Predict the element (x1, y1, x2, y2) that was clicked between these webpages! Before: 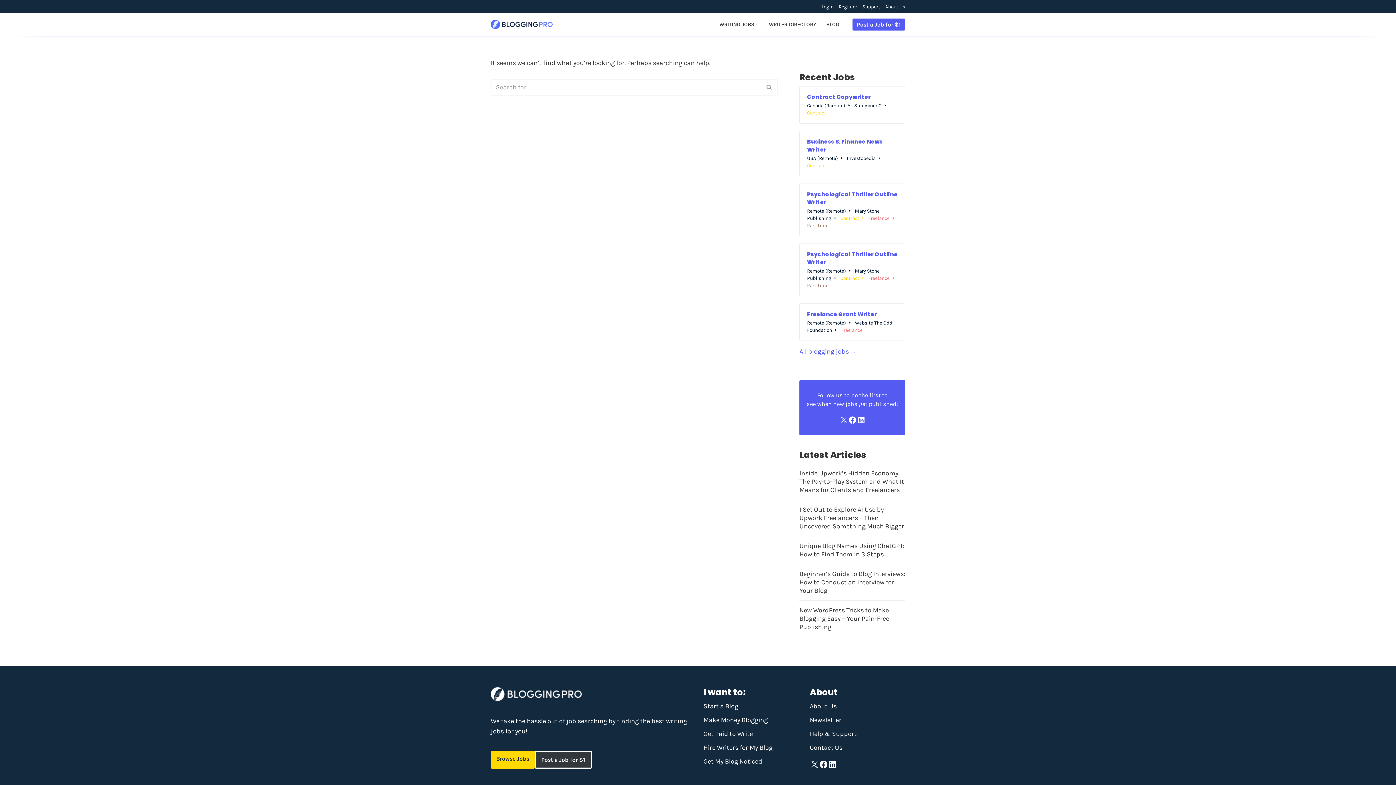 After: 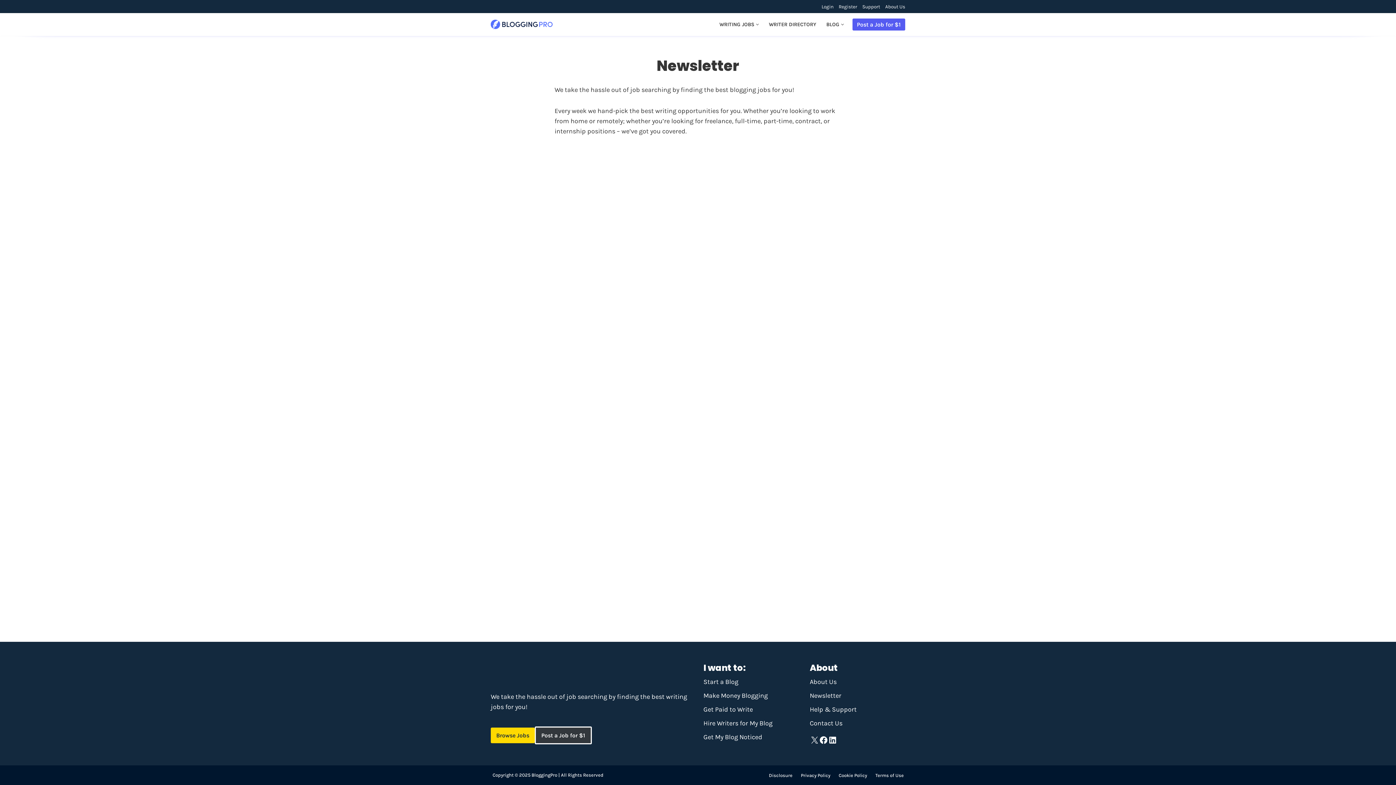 Action: label: Newsletter bbox: (810, 716, 841, 724)